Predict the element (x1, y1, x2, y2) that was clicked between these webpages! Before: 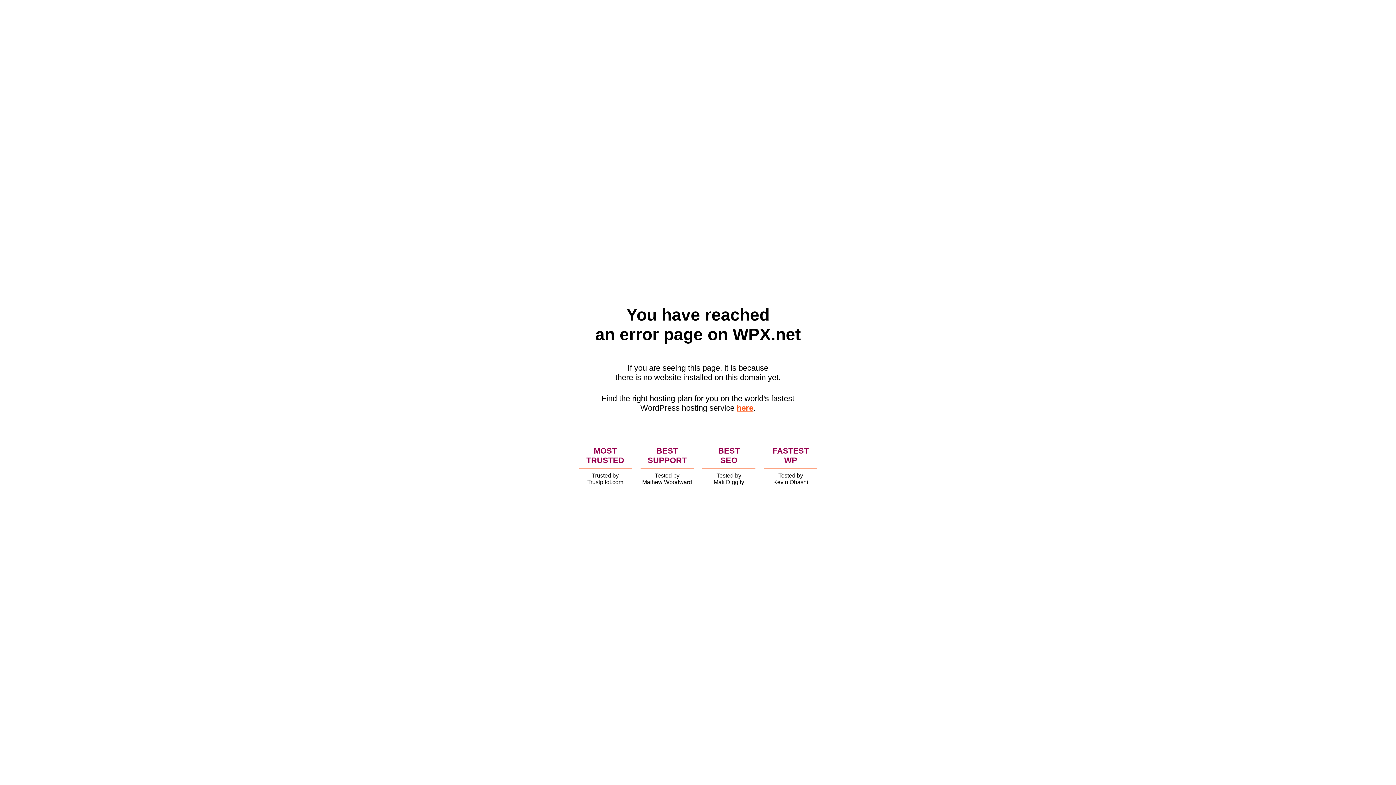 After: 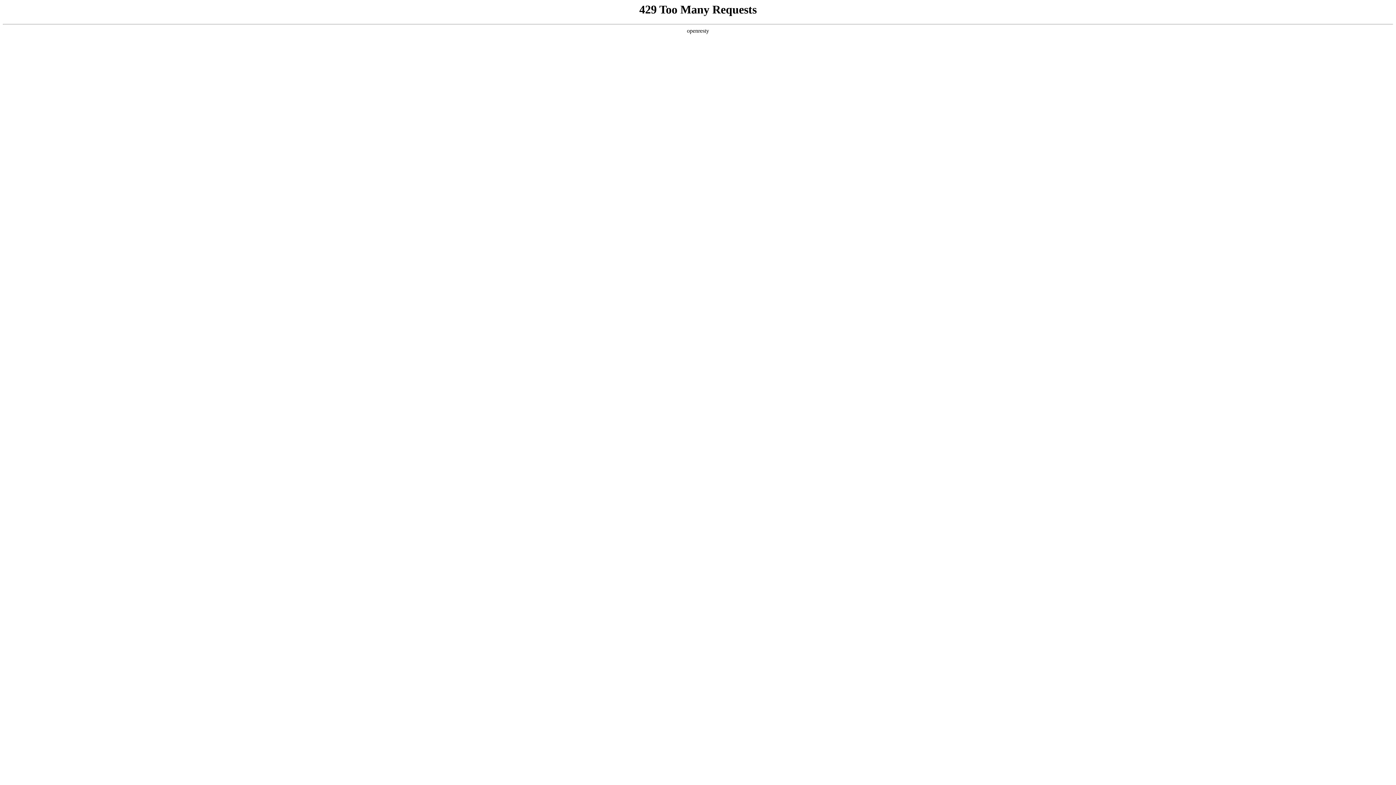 Action: bbox: (736, 403, 753, 412) label: here